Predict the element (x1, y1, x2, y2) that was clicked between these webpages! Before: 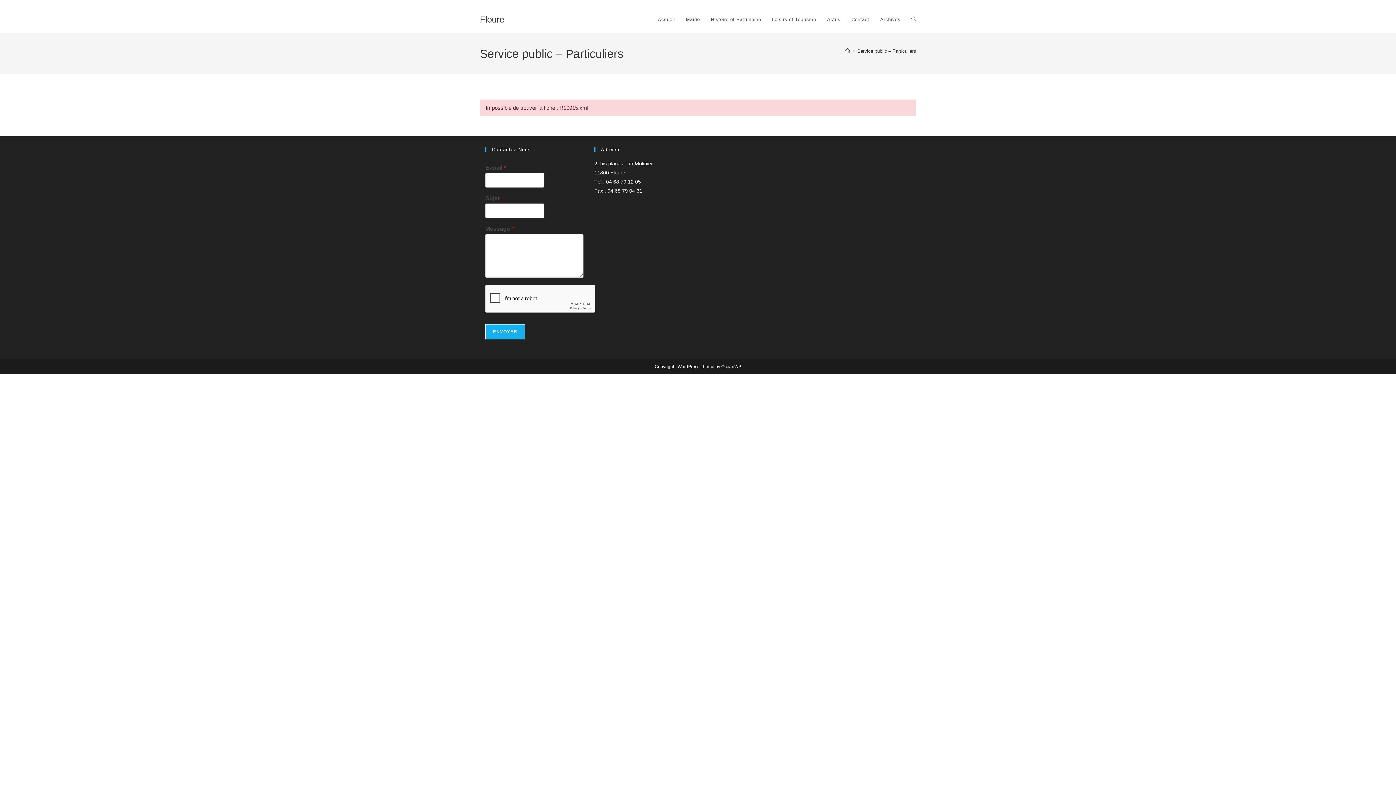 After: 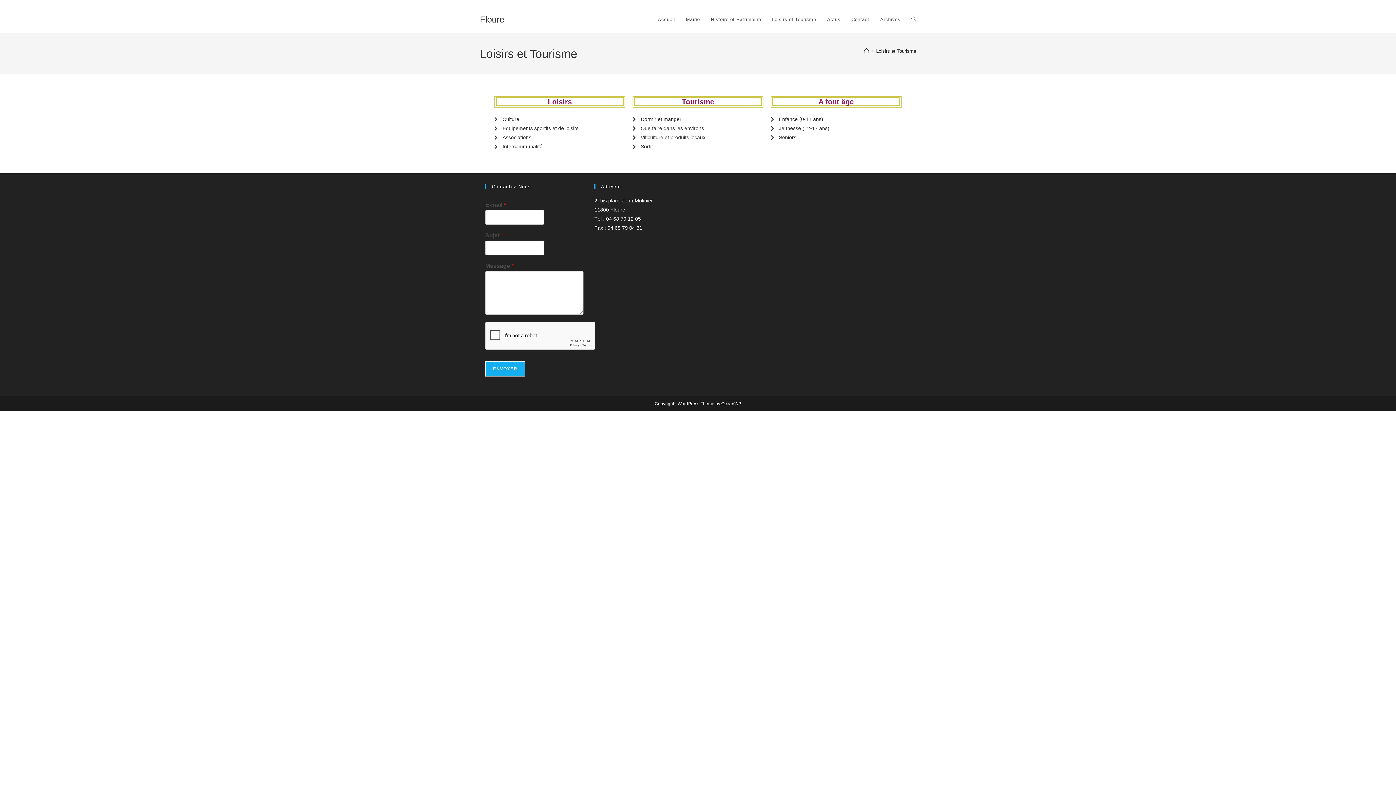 Action: bbox: (766, 6, 821, 33) label: Loisirs et Tourisme